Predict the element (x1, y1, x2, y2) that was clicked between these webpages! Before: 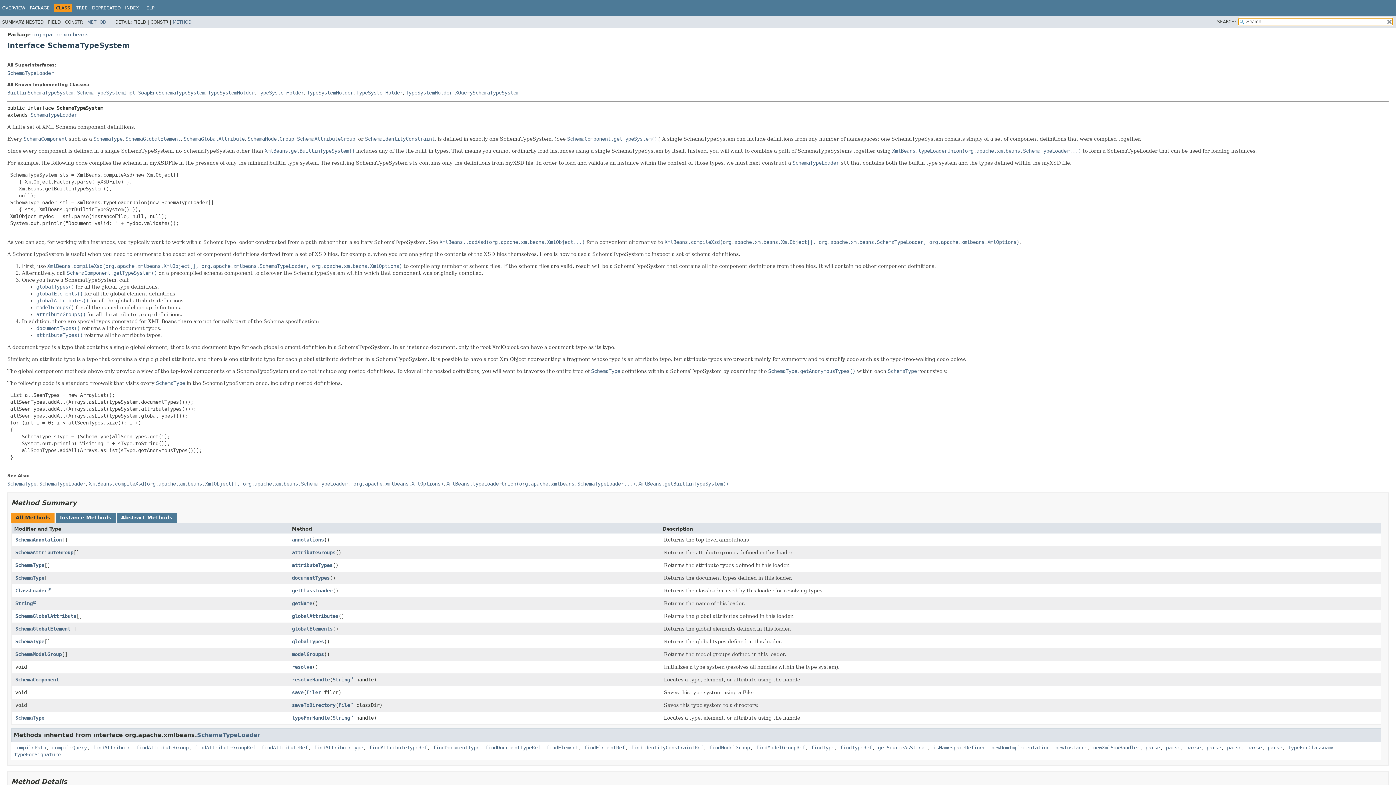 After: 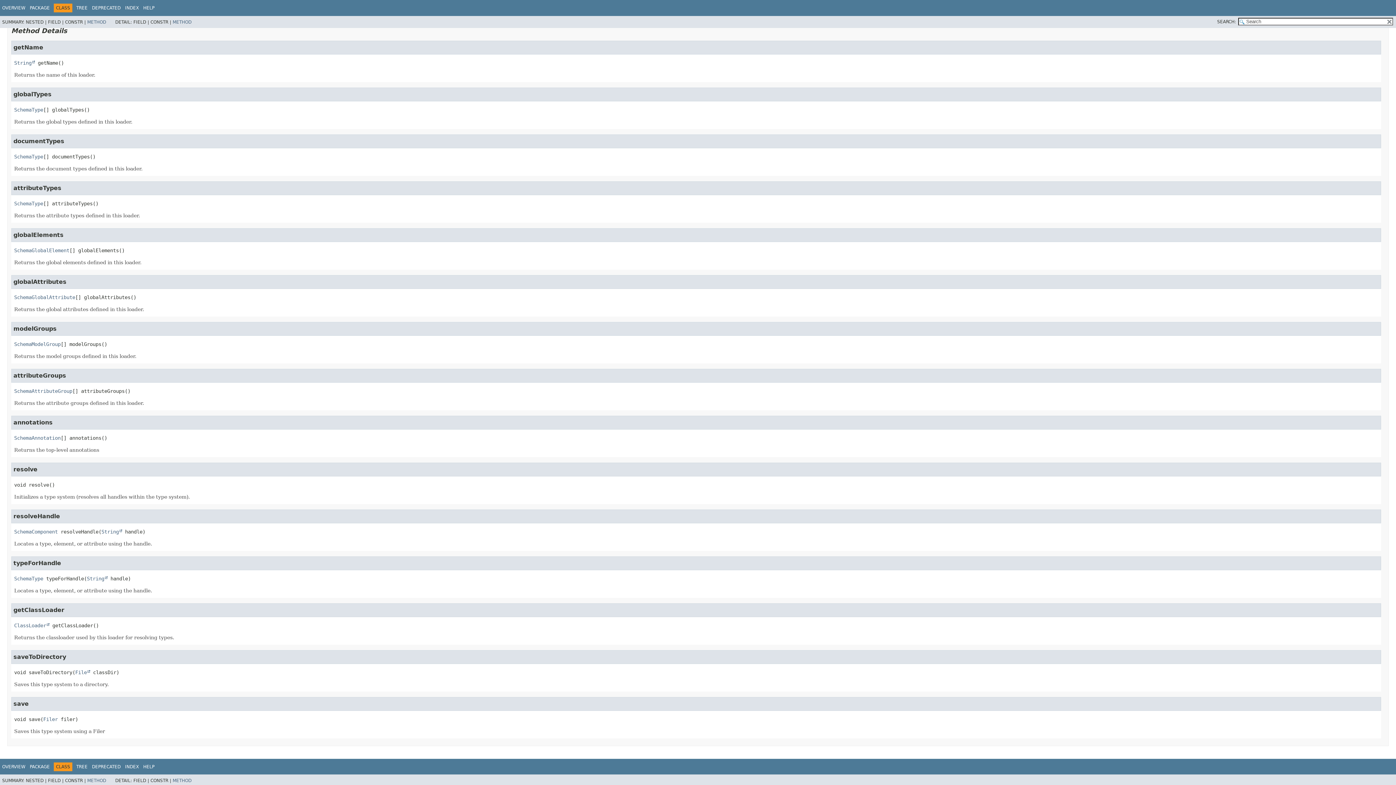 Action: bbox: (292, 575, 329, 580) label: documentTypes